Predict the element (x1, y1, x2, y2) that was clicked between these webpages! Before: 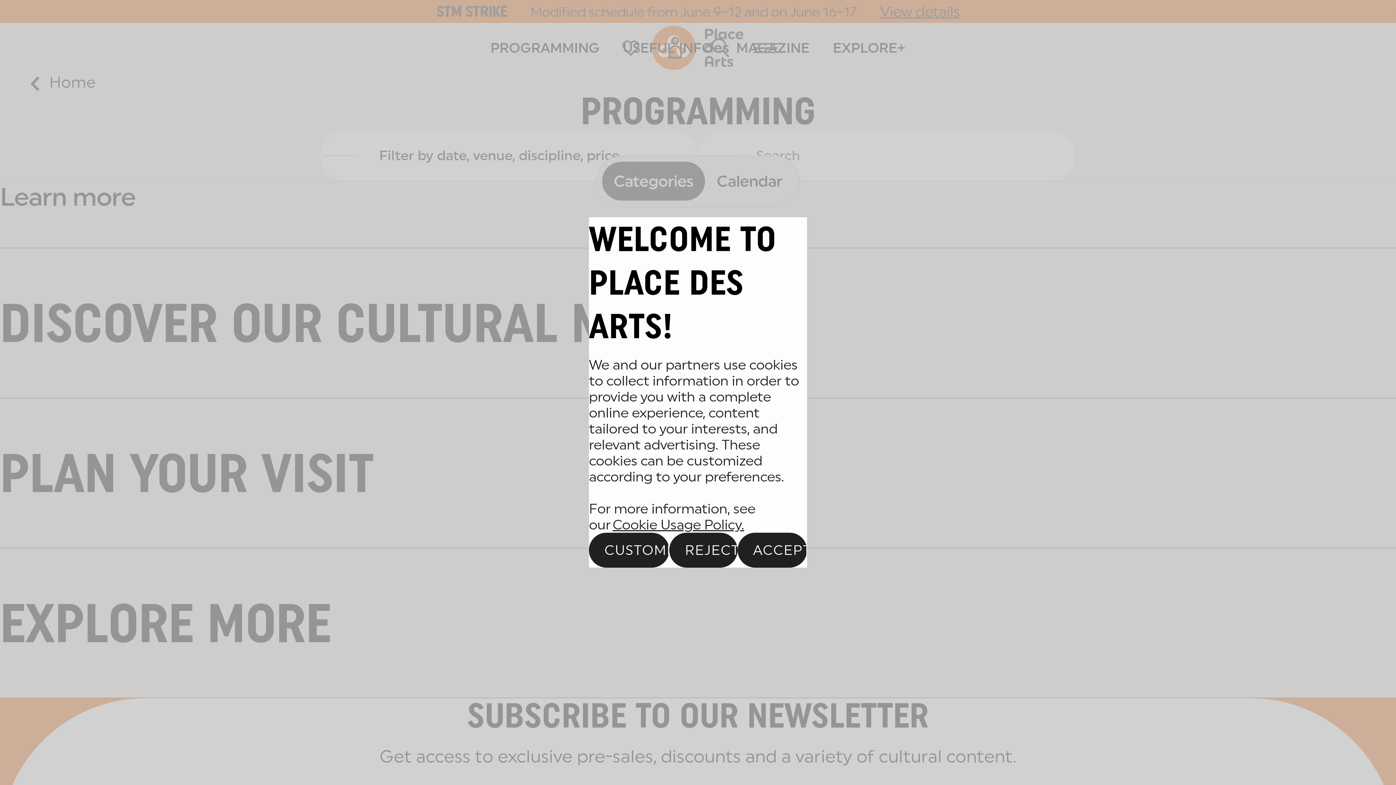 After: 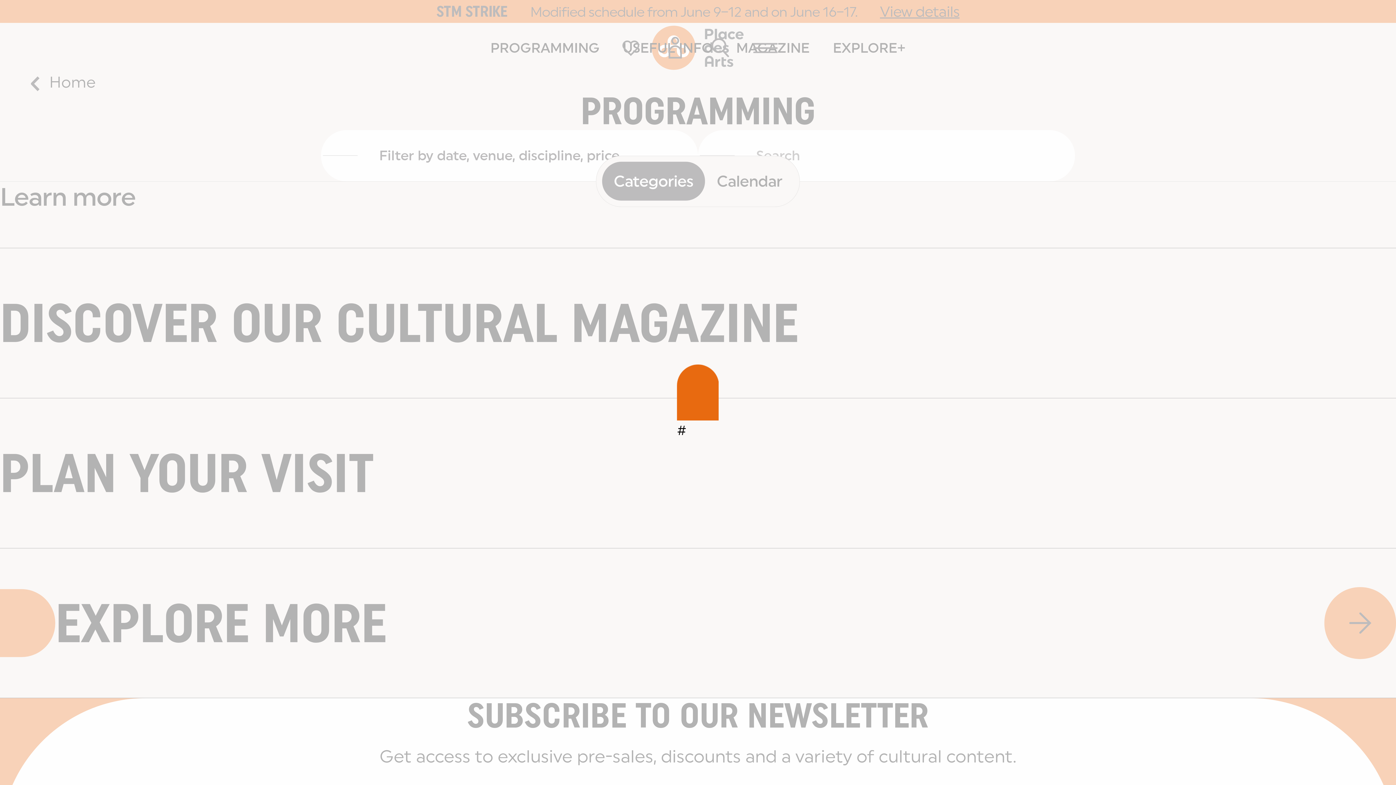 Action: bbox: (669, 533, 737, 567) label: REJECT ALL